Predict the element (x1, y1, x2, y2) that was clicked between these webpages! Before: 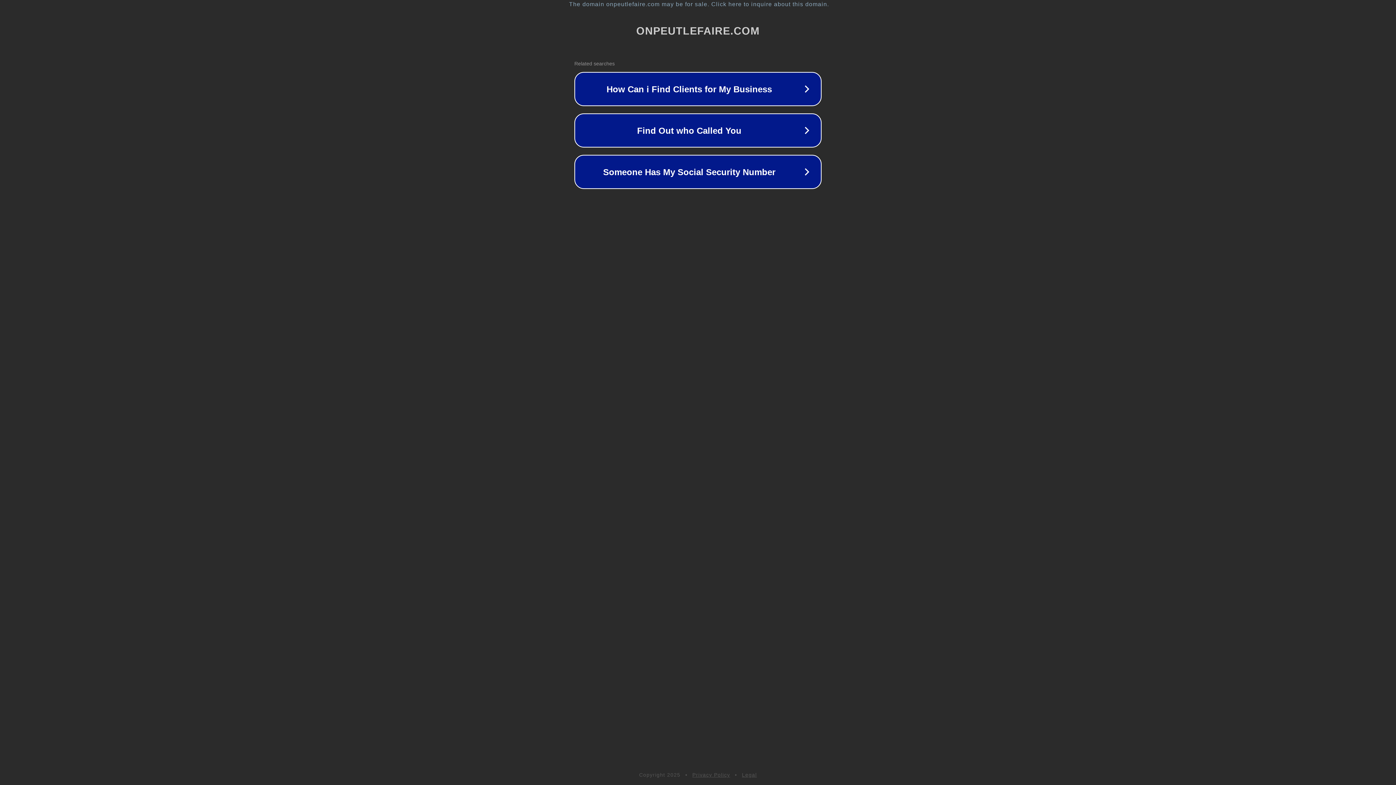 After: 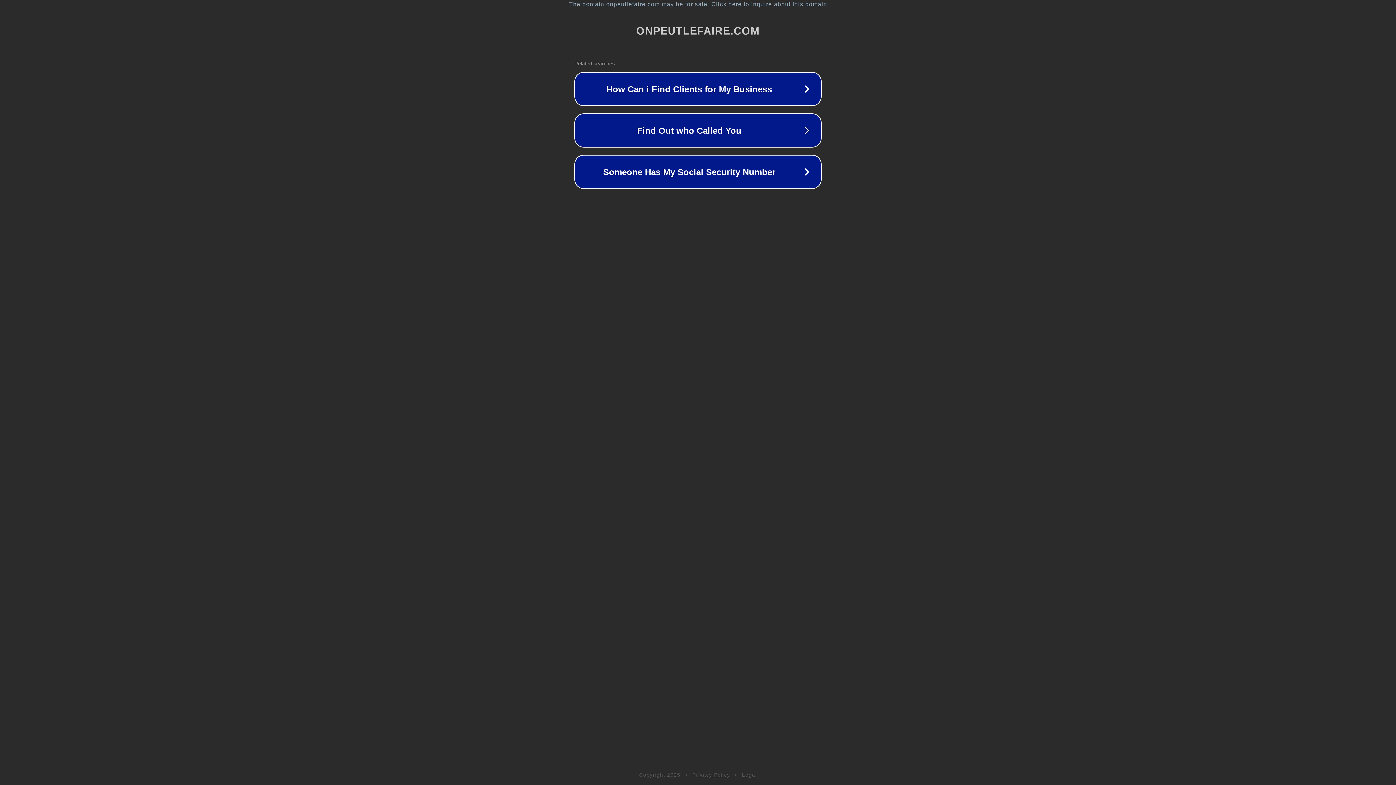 Action: bbox: (742, 772, 757, 778) label: Legal